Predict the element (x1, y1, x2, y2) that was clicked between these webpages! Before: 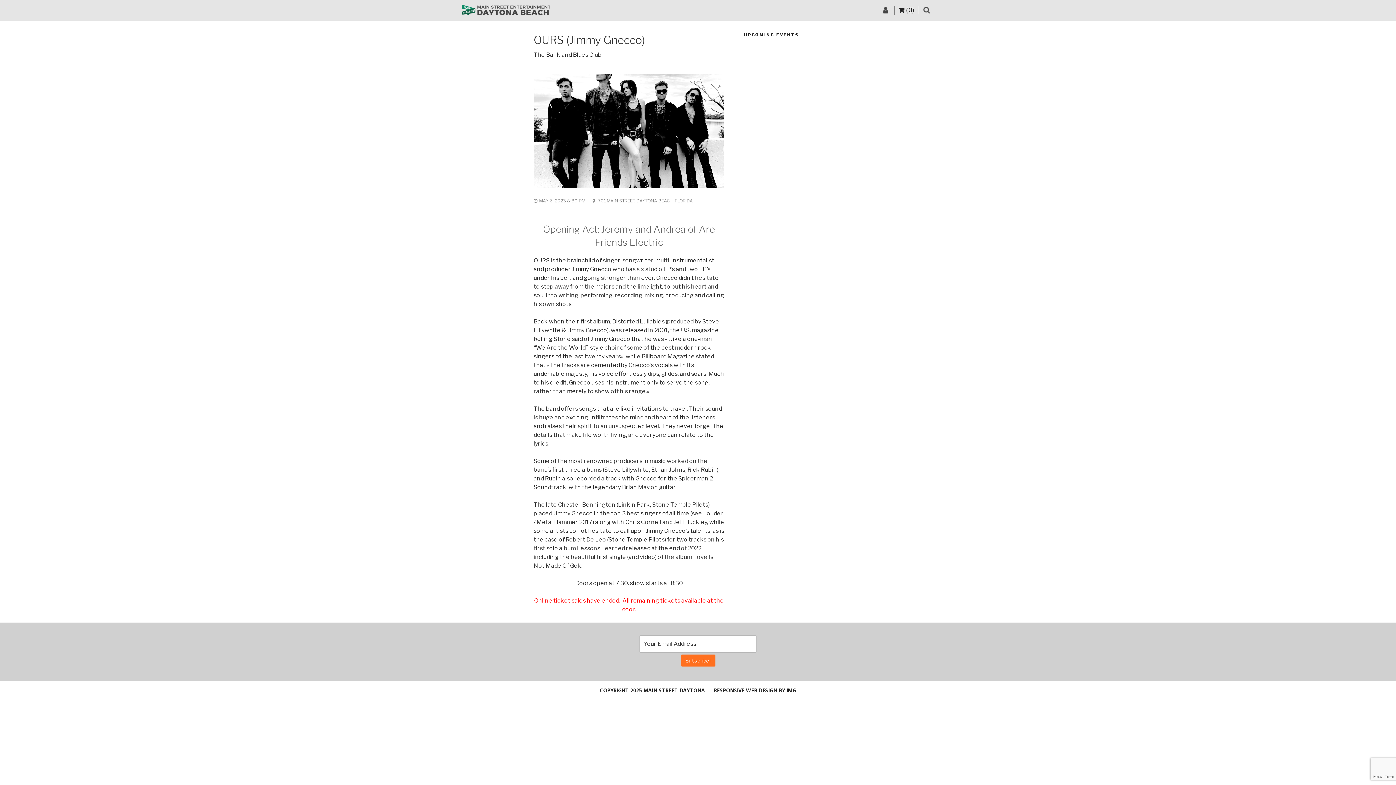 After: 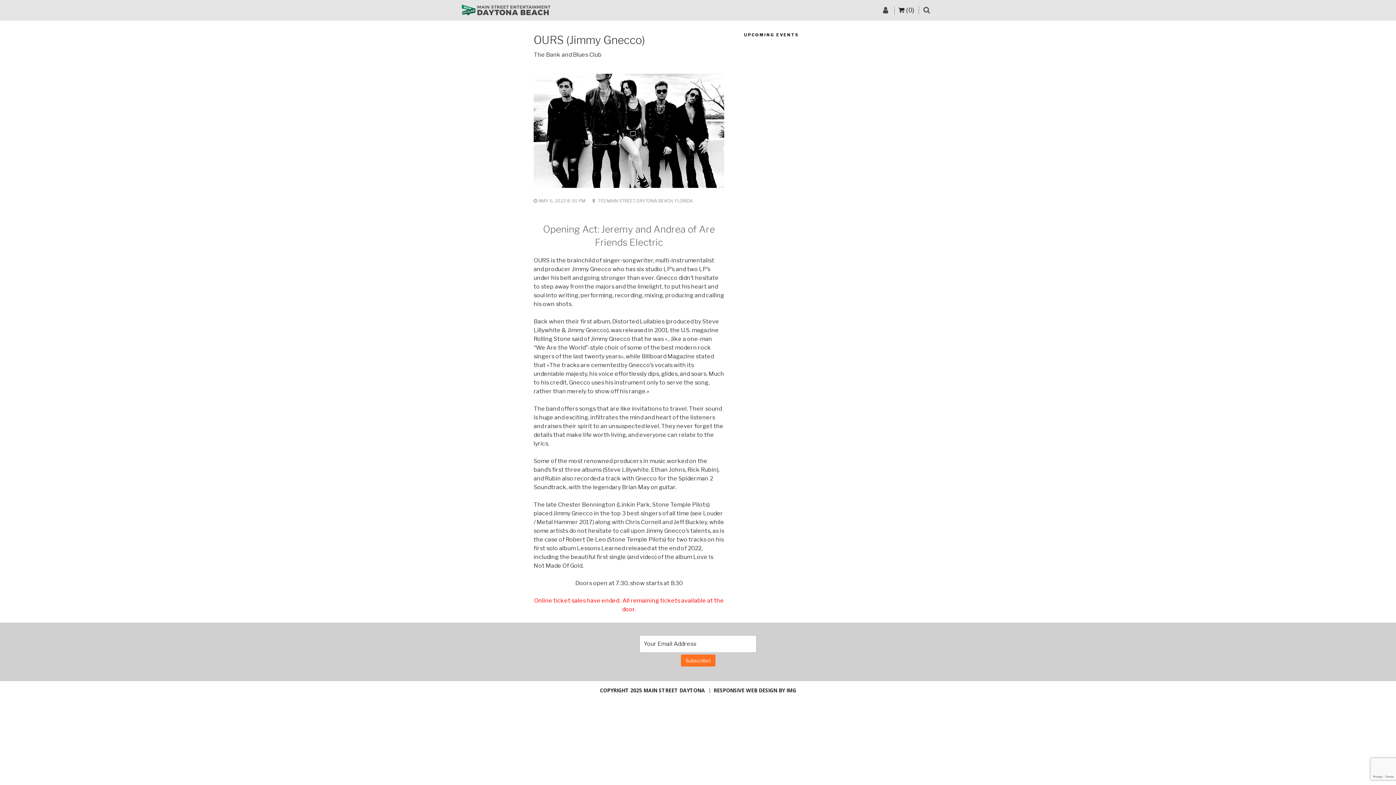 Action: bbox: (533, 182, 724, 189)